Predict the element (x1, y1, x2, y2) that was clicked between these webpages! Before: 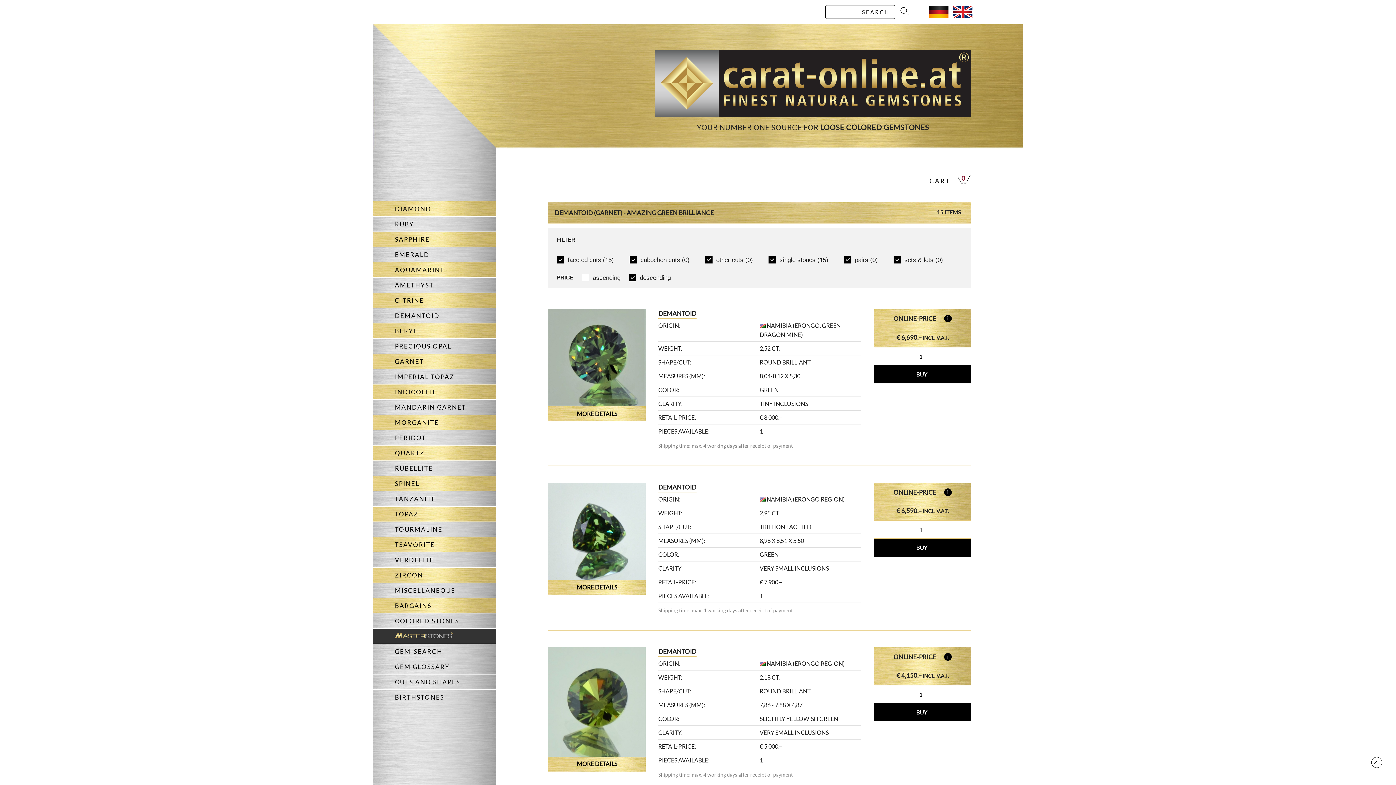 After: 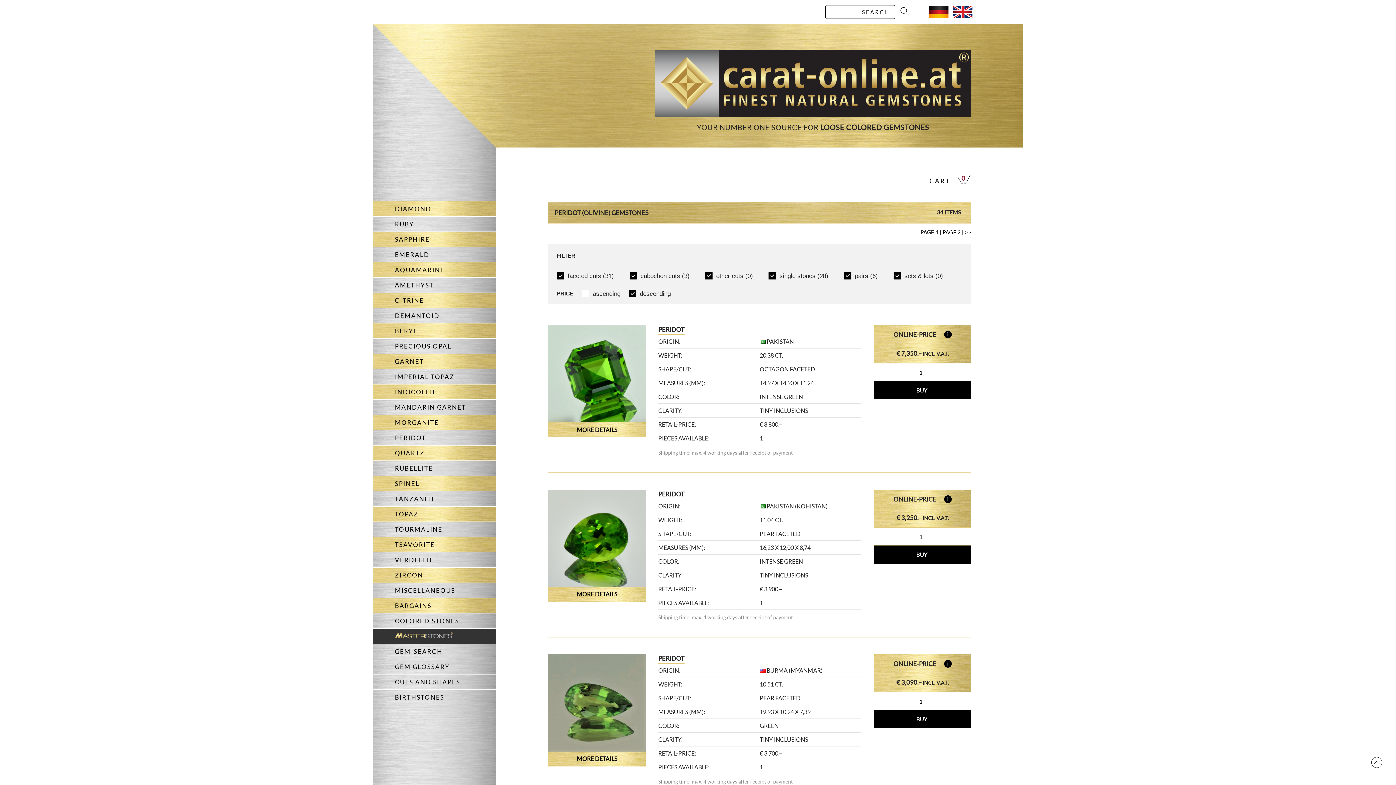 Action: bbox: (372, 430, 496, 445) label: PERIDOT